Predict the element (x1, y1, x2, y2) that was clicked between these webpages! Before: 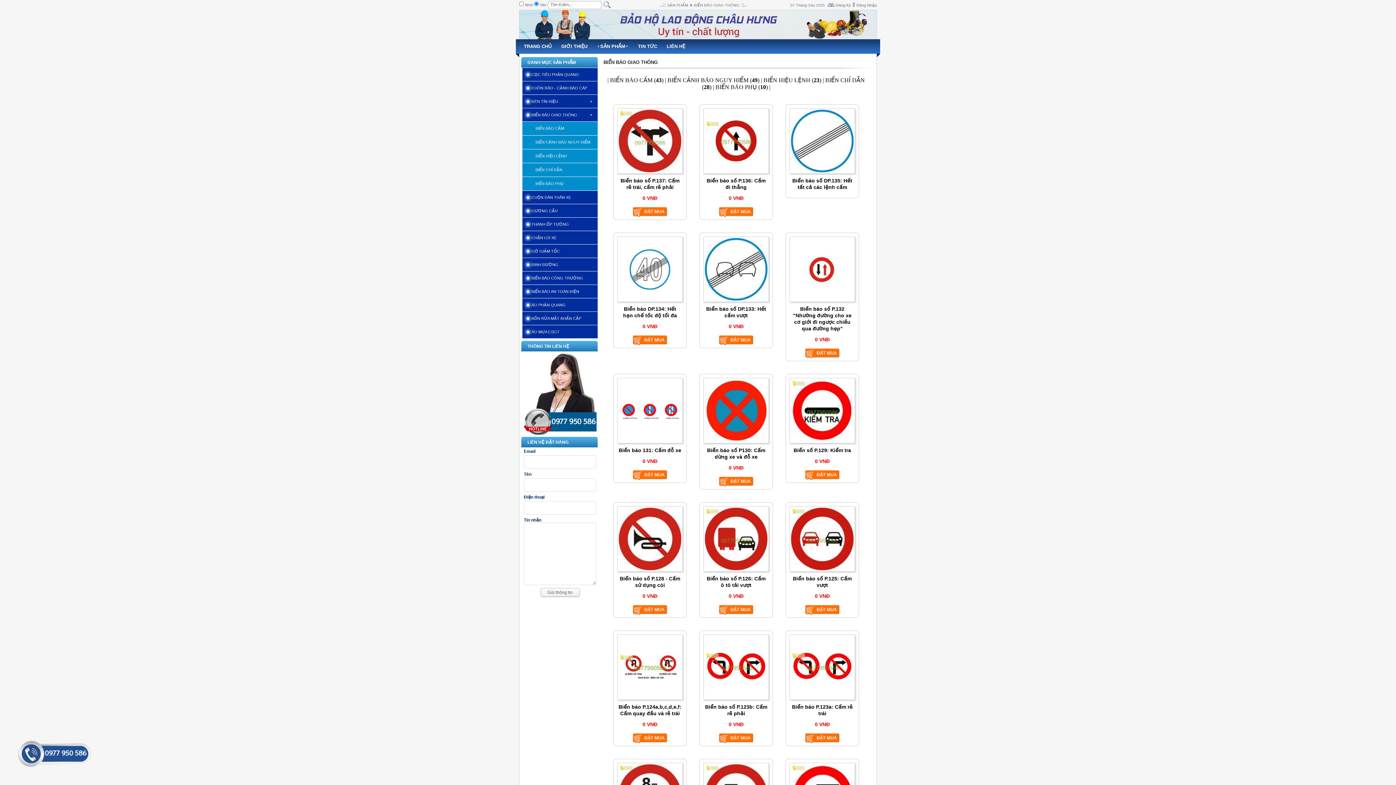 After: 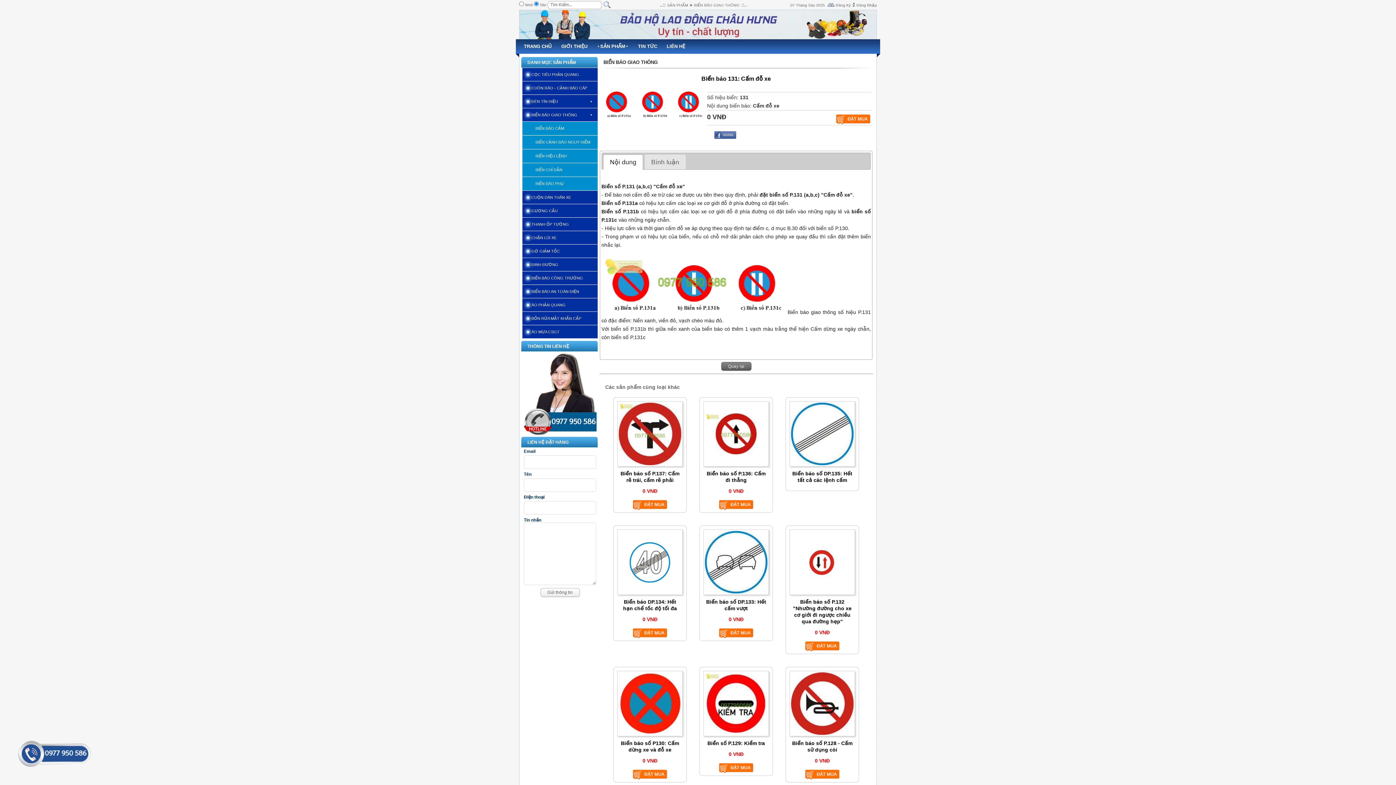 Action: bbox: (618, 415, 681, 421)